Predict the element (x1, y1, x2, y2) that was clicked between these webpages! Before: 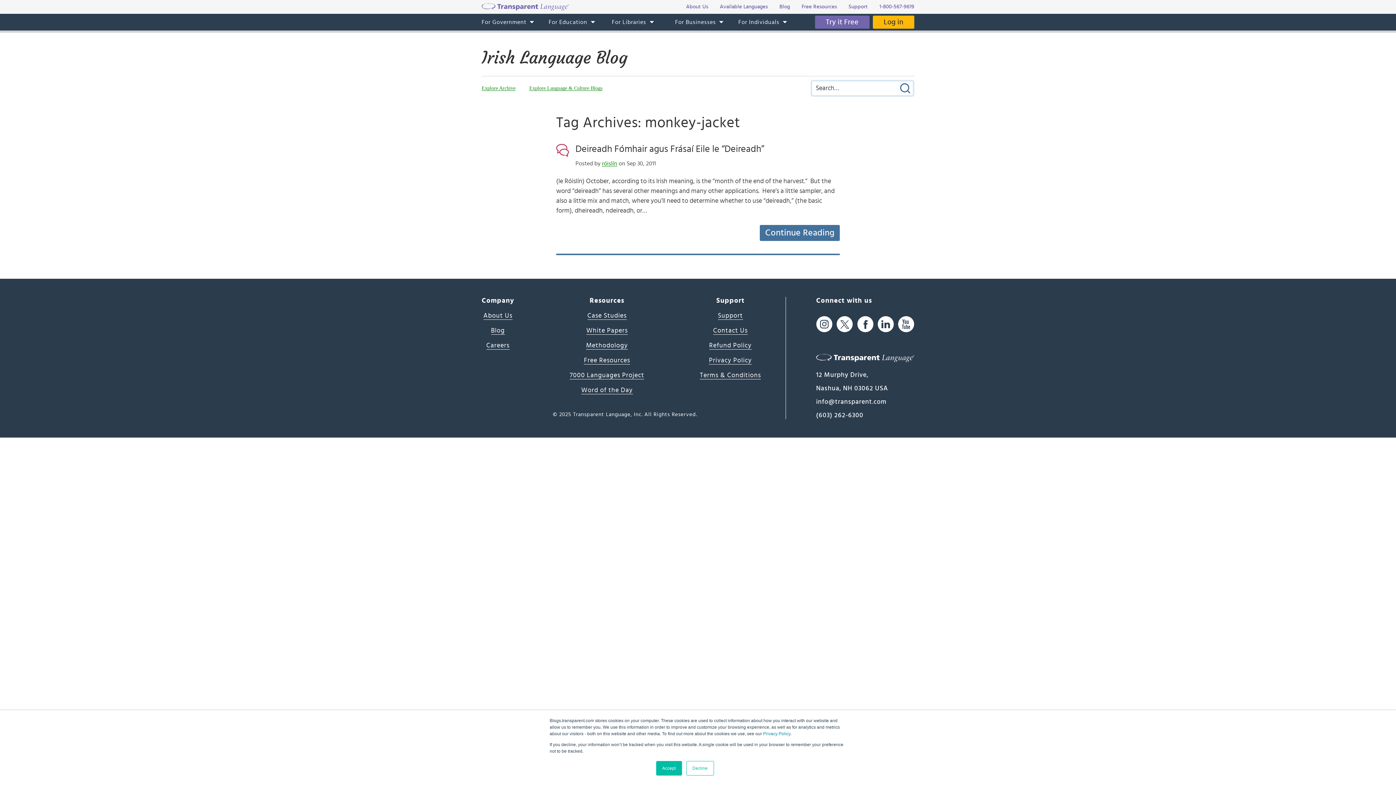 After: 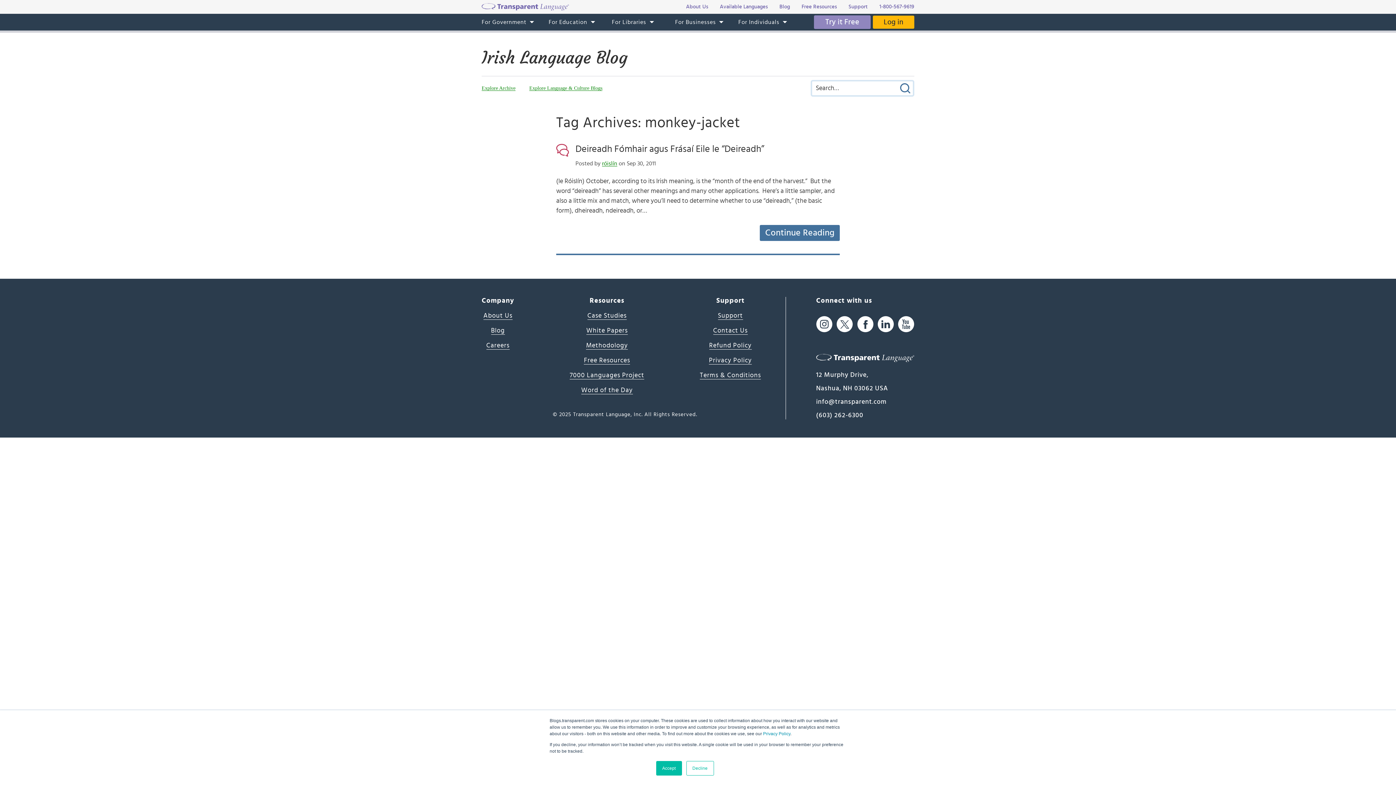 Action: label: Try it Free bbox: (815, 15, 869, 28)